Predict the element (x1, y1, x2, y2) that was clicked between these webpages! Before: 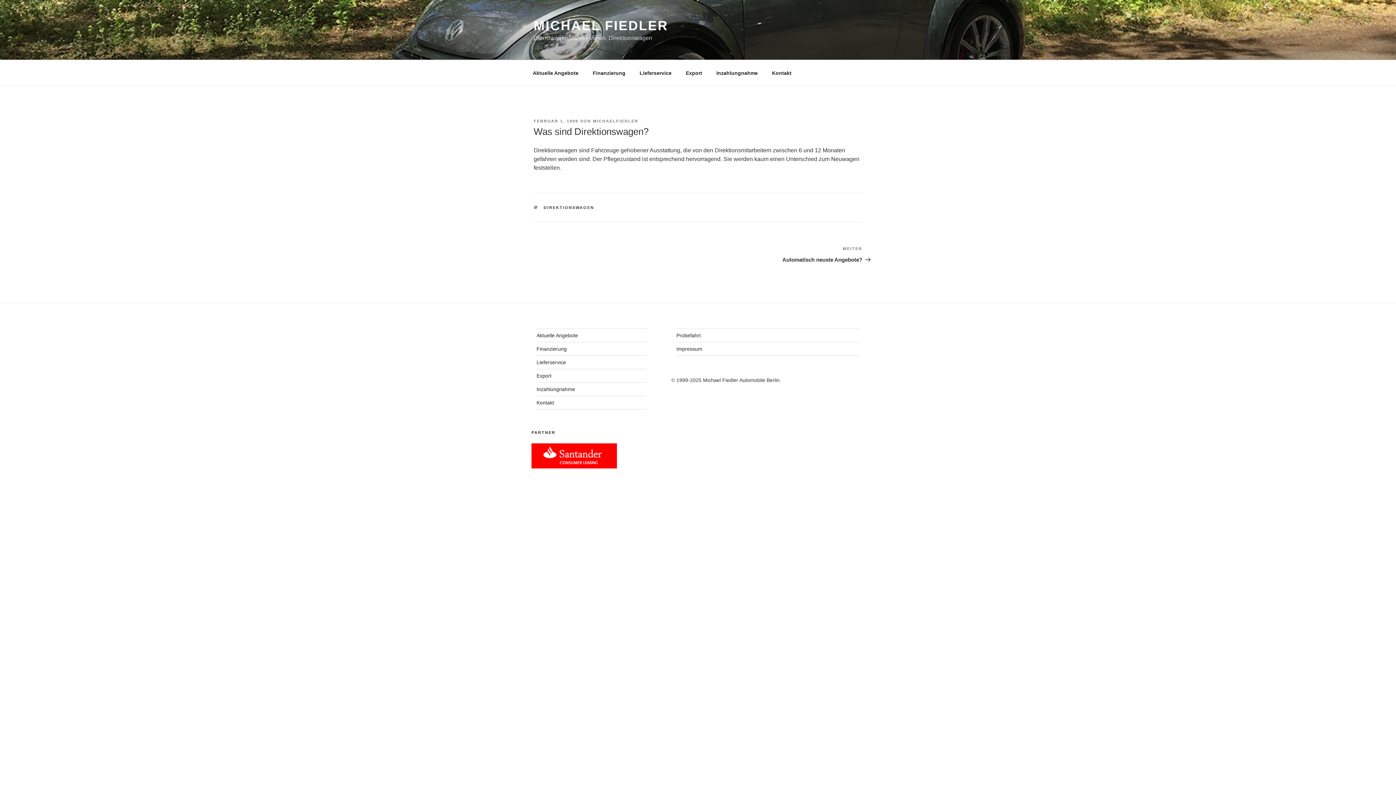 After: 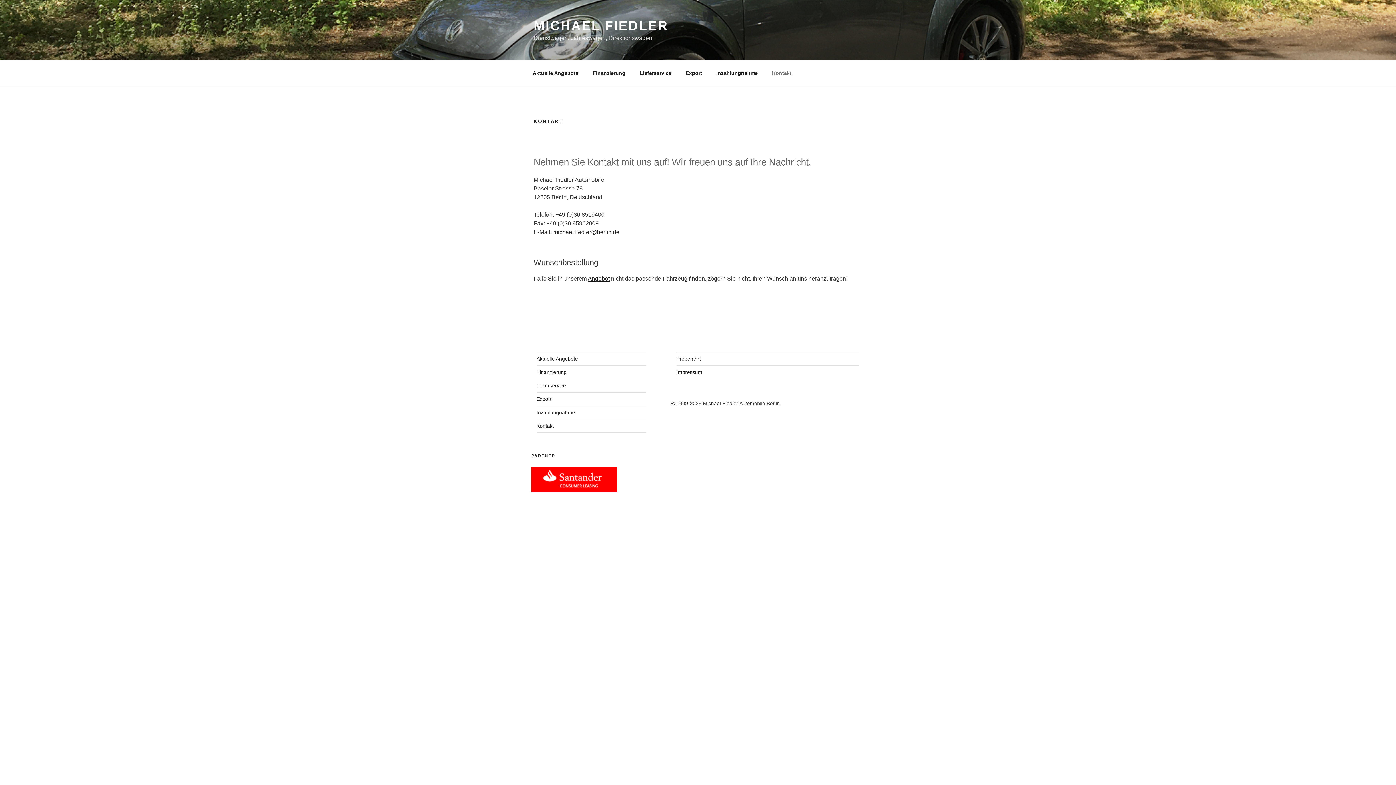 Action: bbox: (536, 400, 554, 405) label: Kontakt